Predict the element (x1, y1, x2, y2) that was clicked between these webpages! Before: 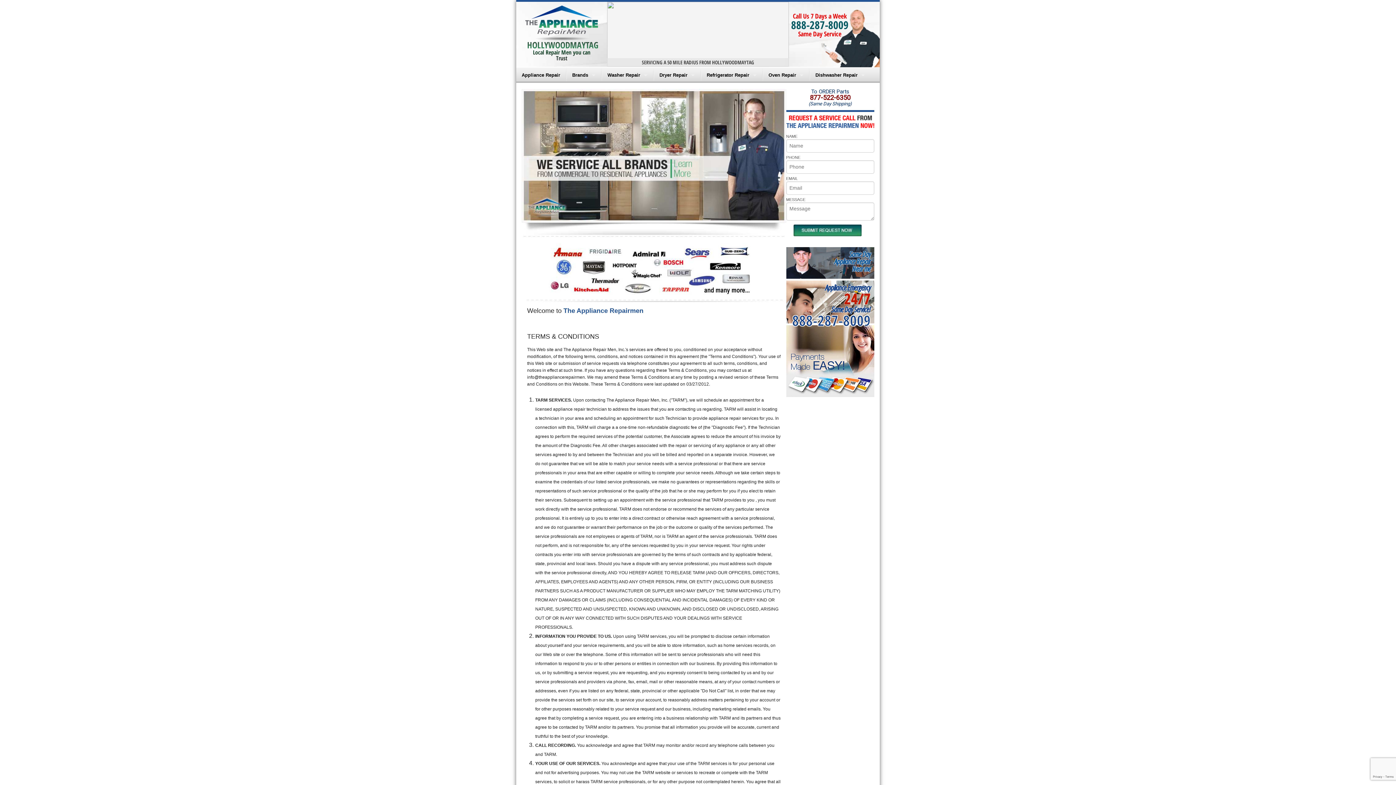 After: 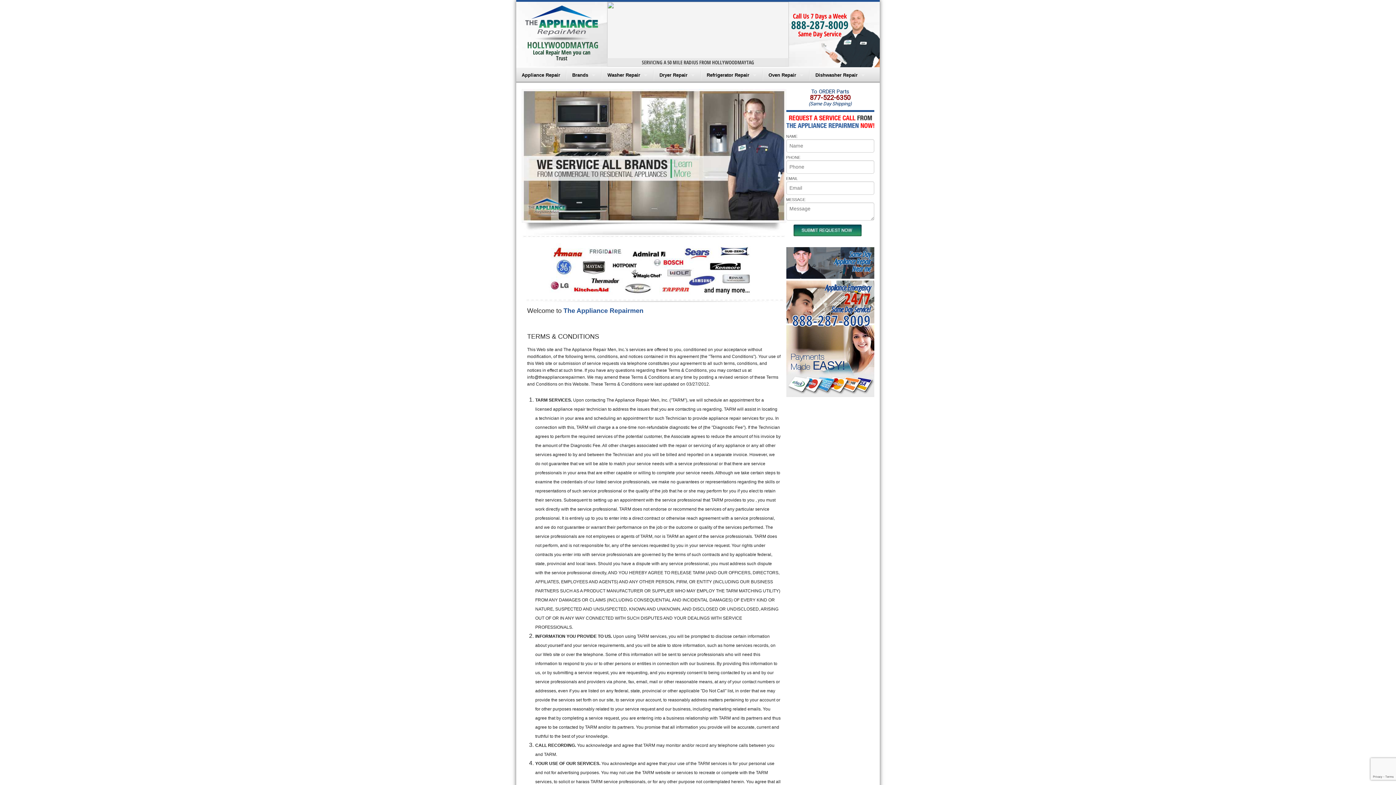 Action: bbox: (791, 17, 848, 32) label: 888-287-8009